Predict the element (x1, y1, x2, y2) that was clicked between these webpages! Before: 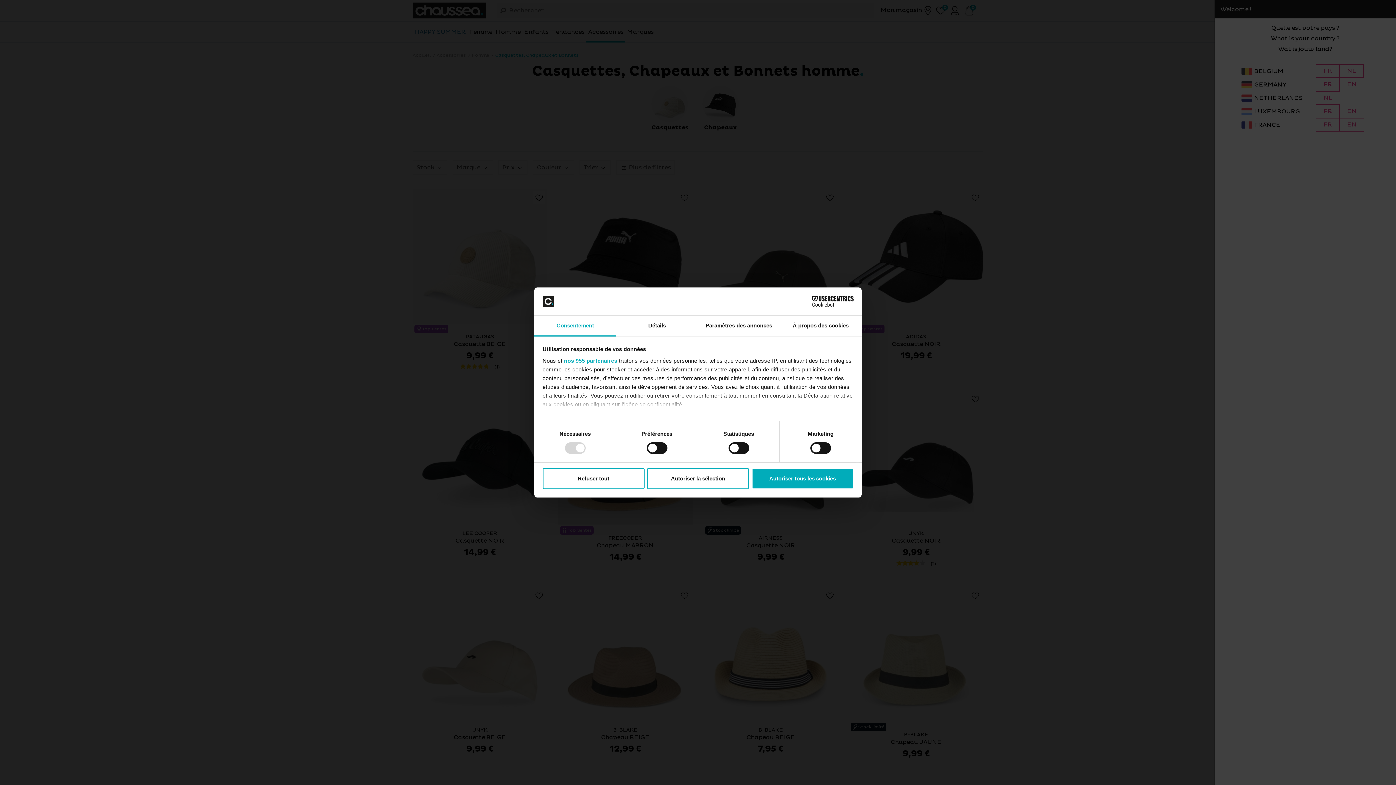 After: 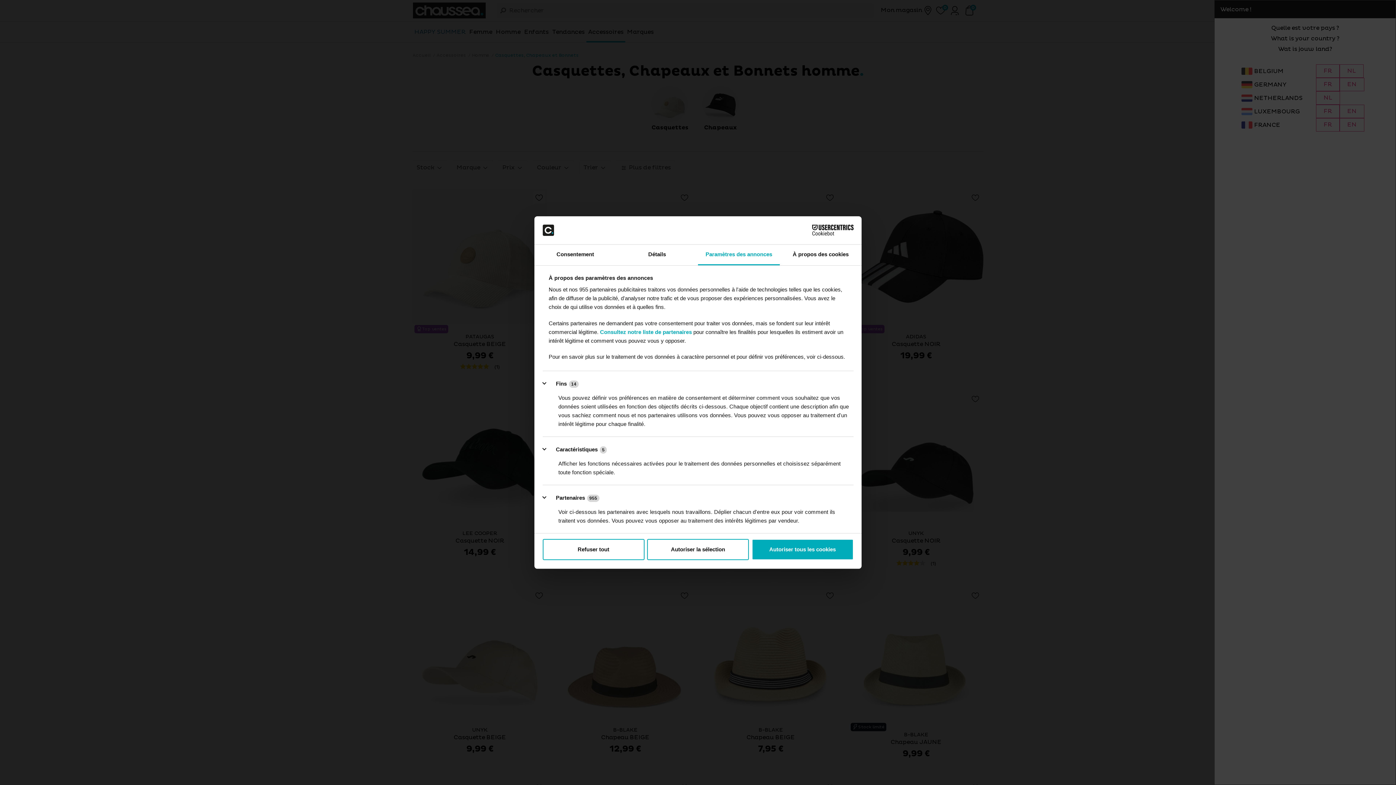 Action: bbox: (698, 315, 780, 336) label: Paramètres des annonces